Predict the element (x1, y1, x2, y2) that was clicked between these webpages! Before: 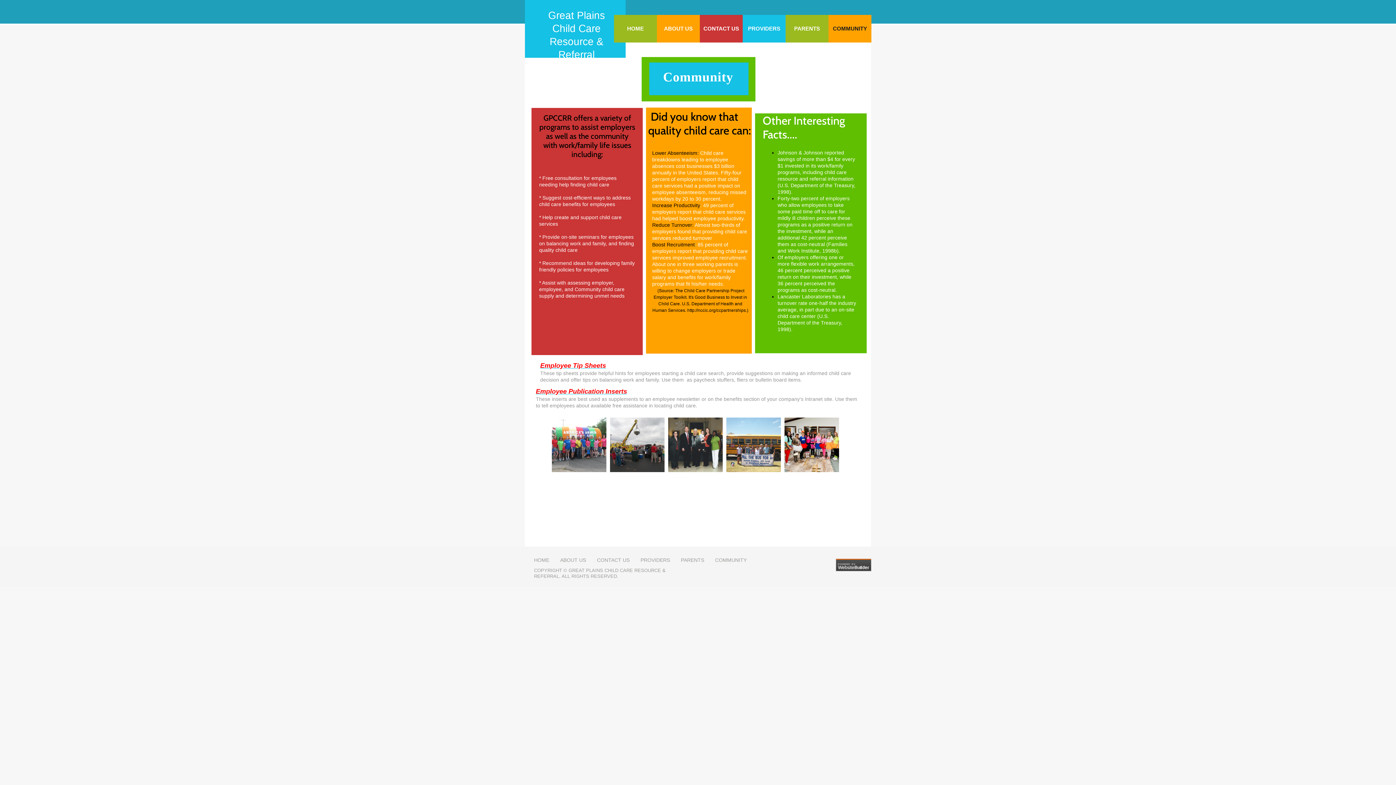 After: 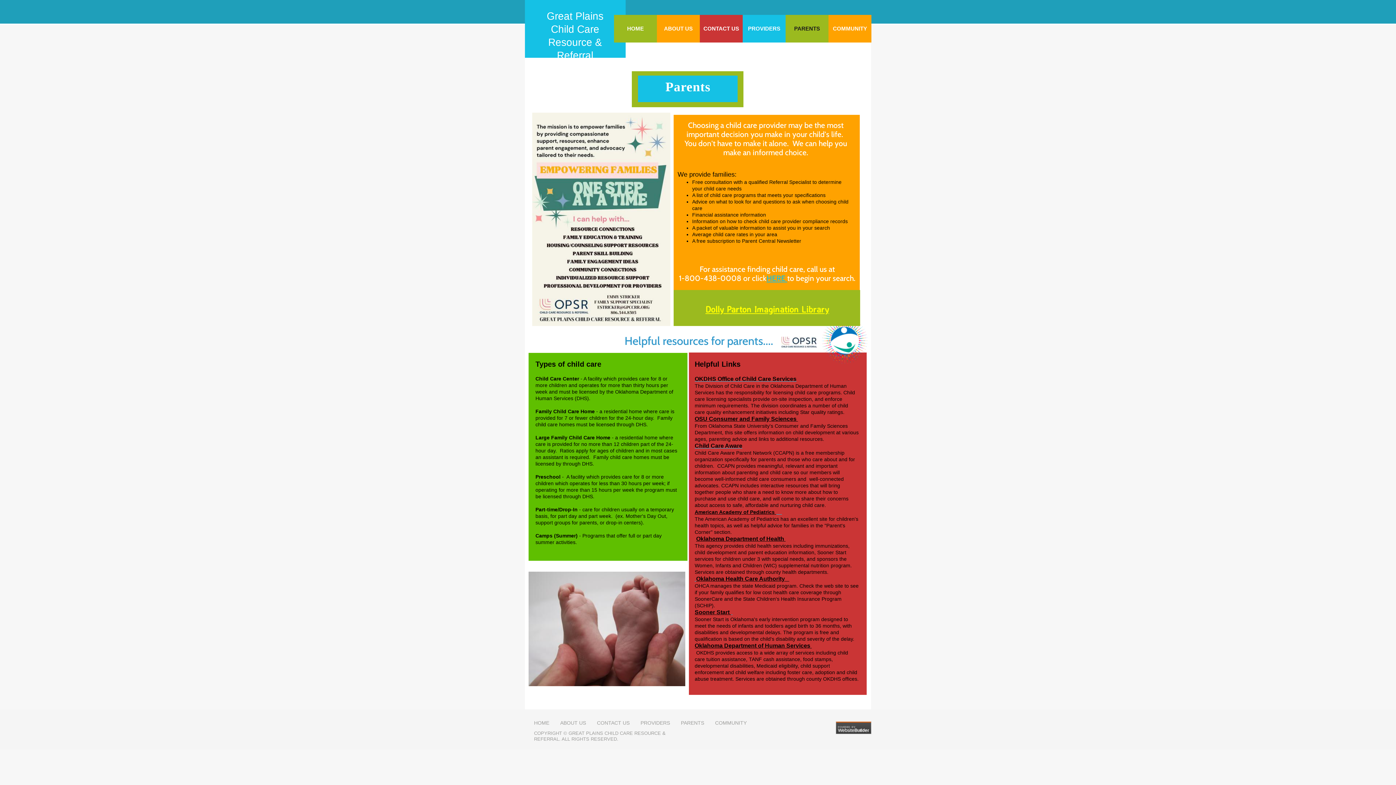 Action: label: PARENTS bbox: (675, 557, 709, 563)